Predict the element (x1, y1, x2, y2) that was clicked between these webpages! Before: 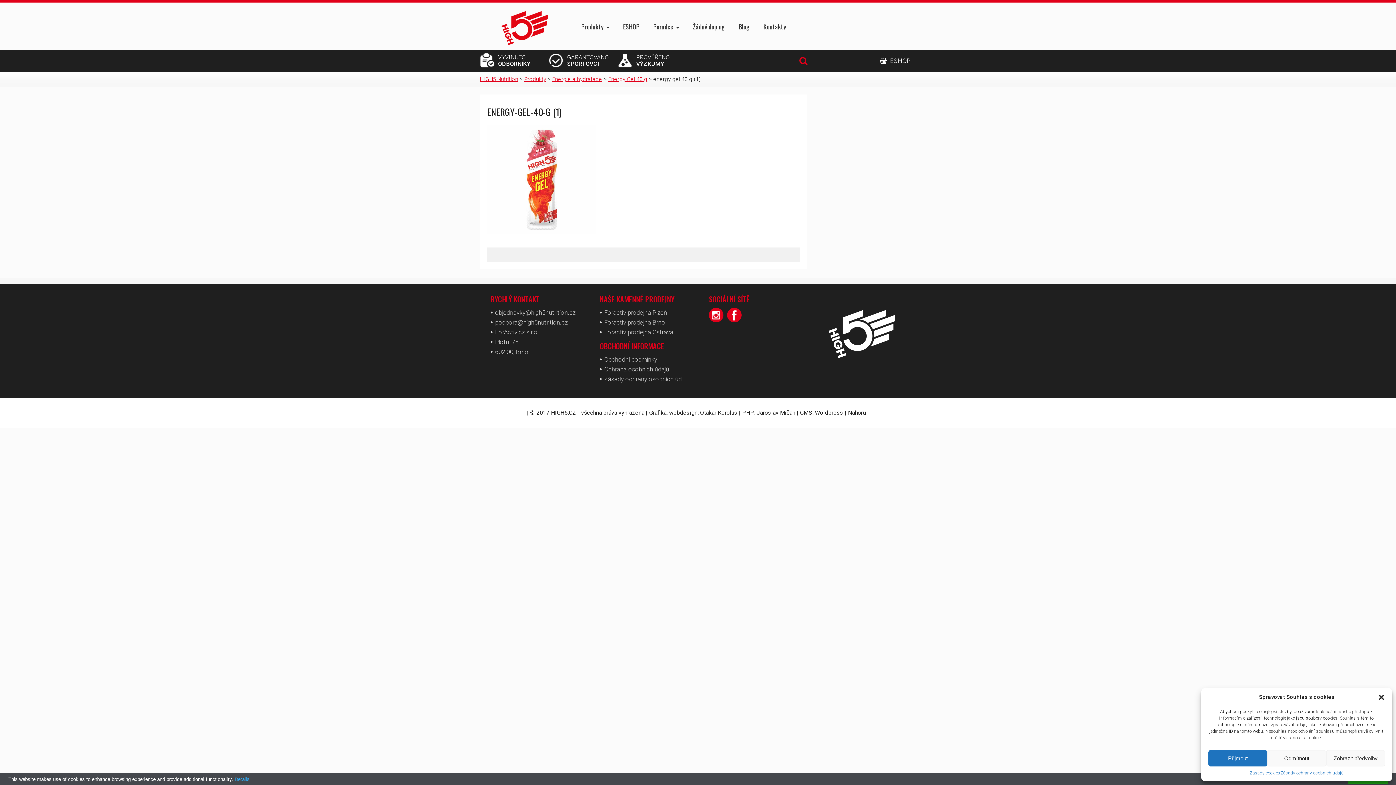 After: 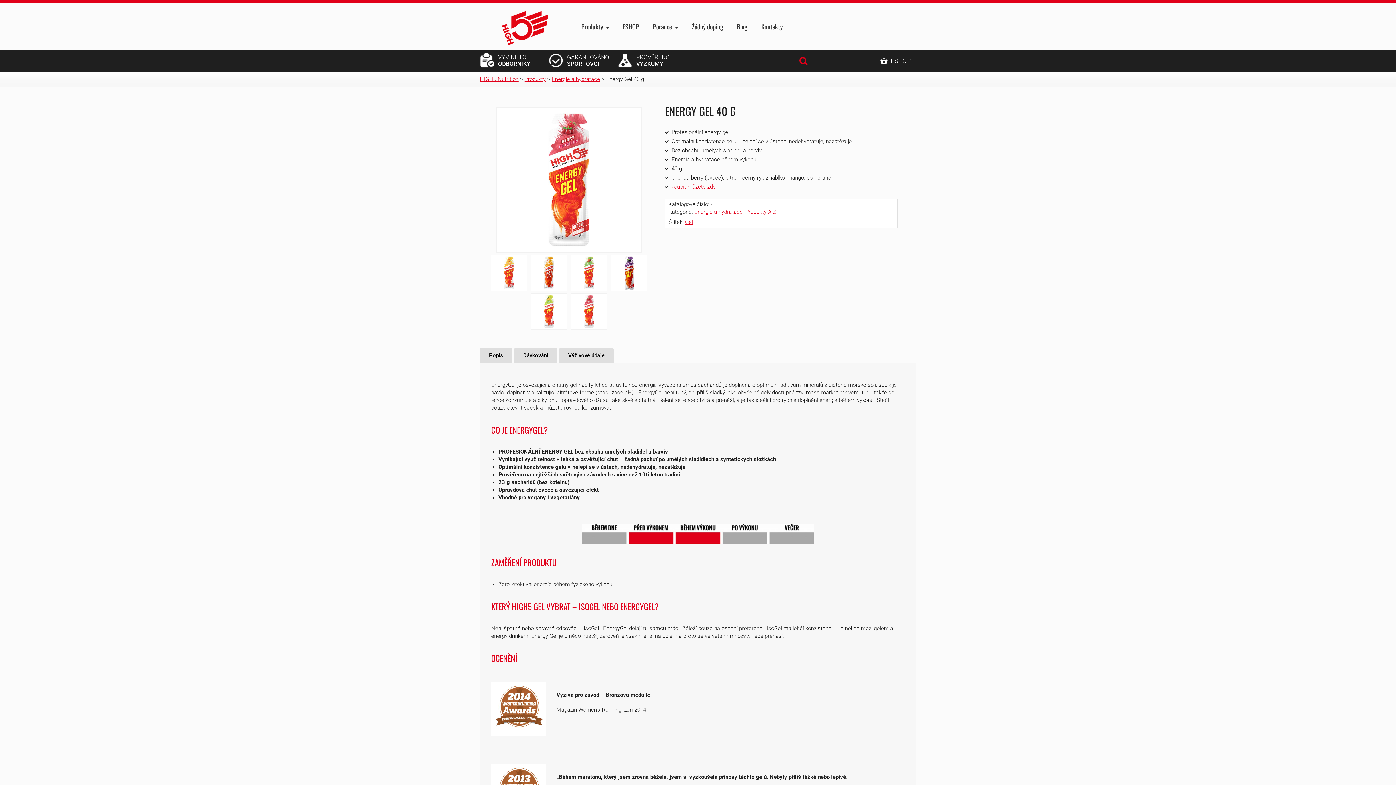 Action: label: Energy Gel 40 g bbox: (608, 76, 647, 82)